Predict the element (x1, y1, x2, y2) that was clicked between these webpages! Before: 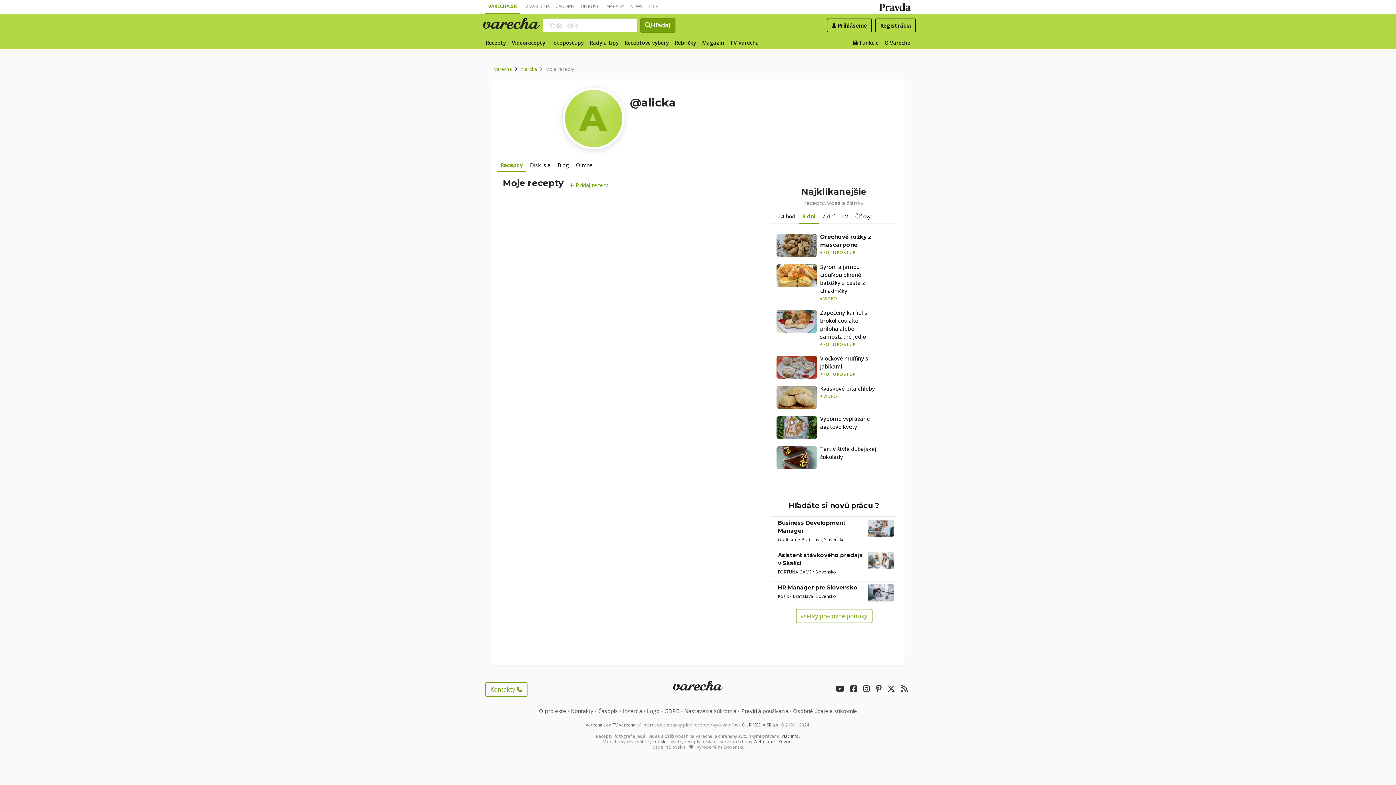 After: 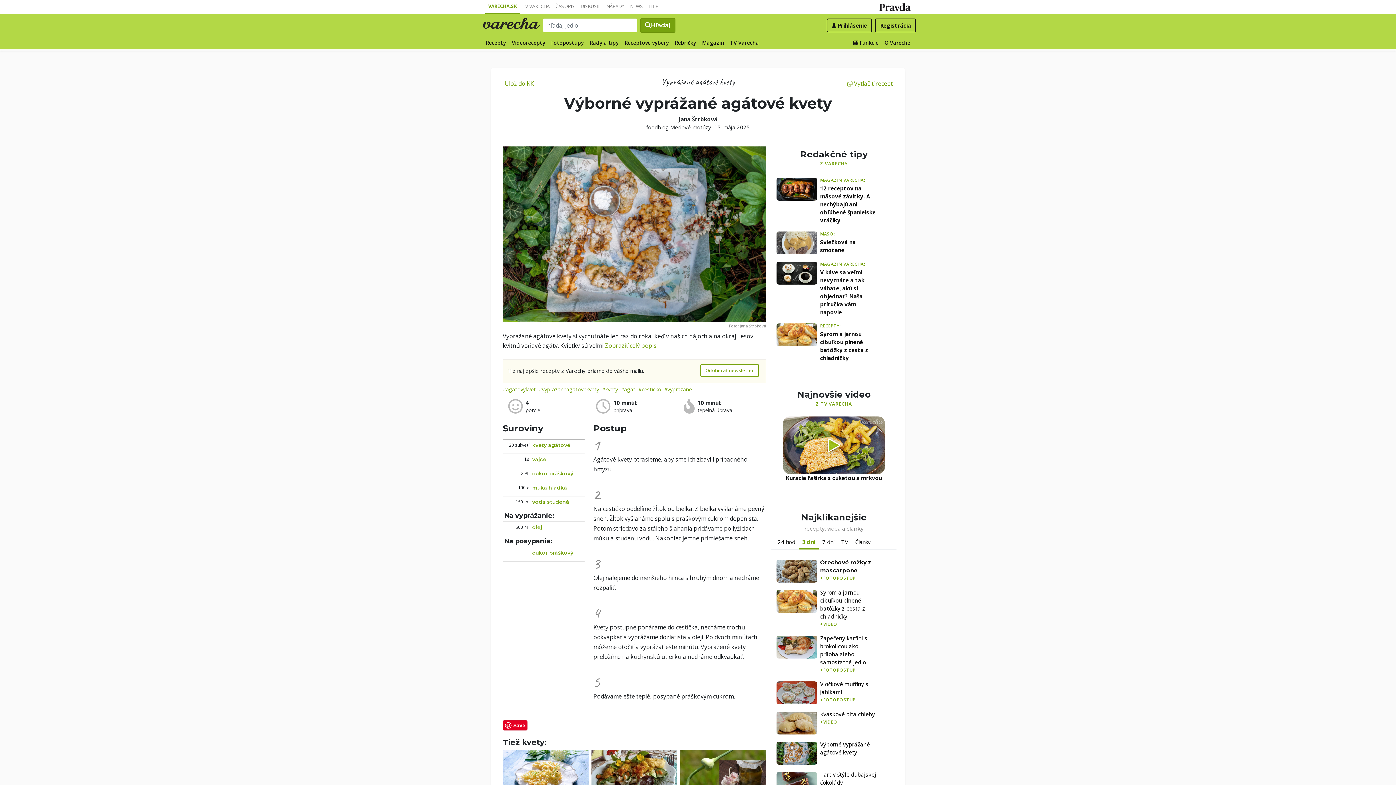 Action: bbox: (776, 416, 817, 439)